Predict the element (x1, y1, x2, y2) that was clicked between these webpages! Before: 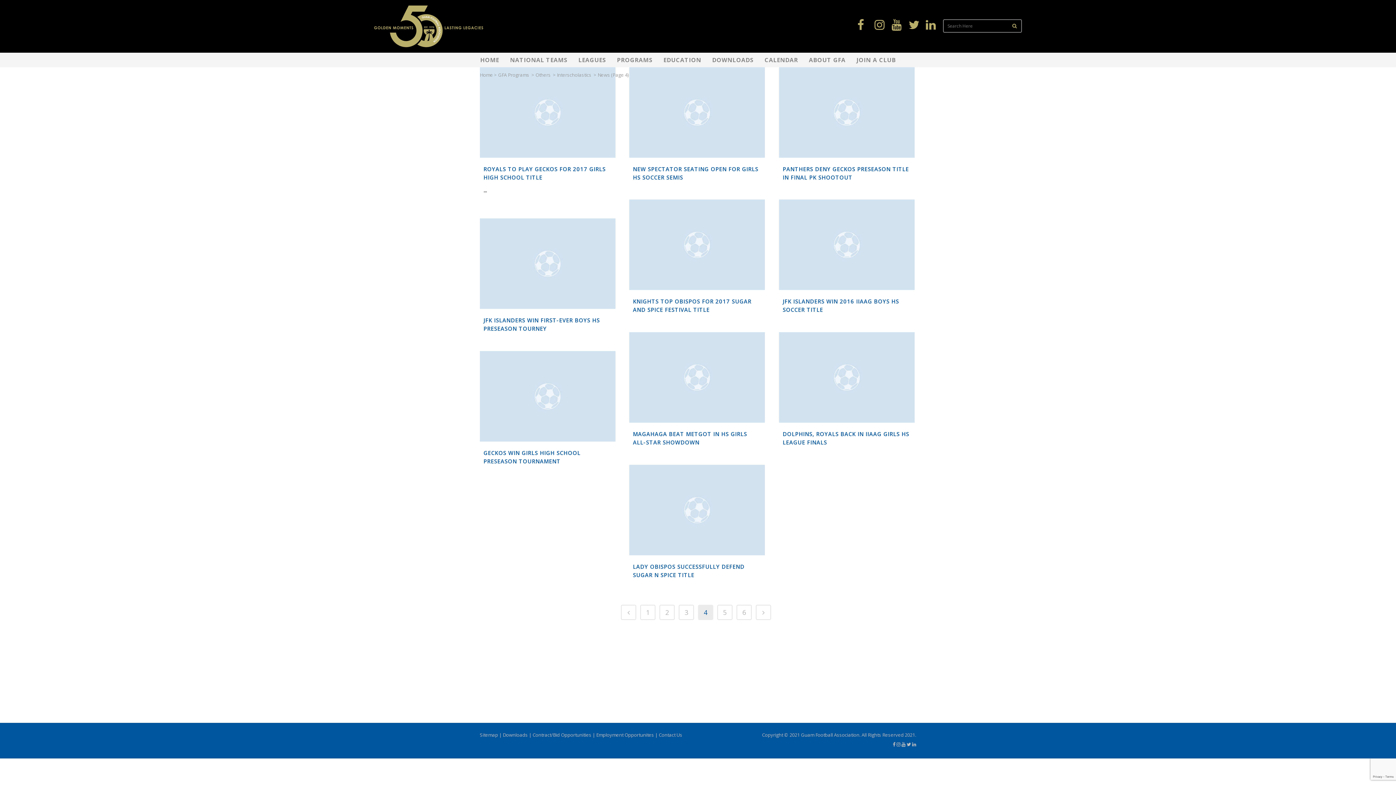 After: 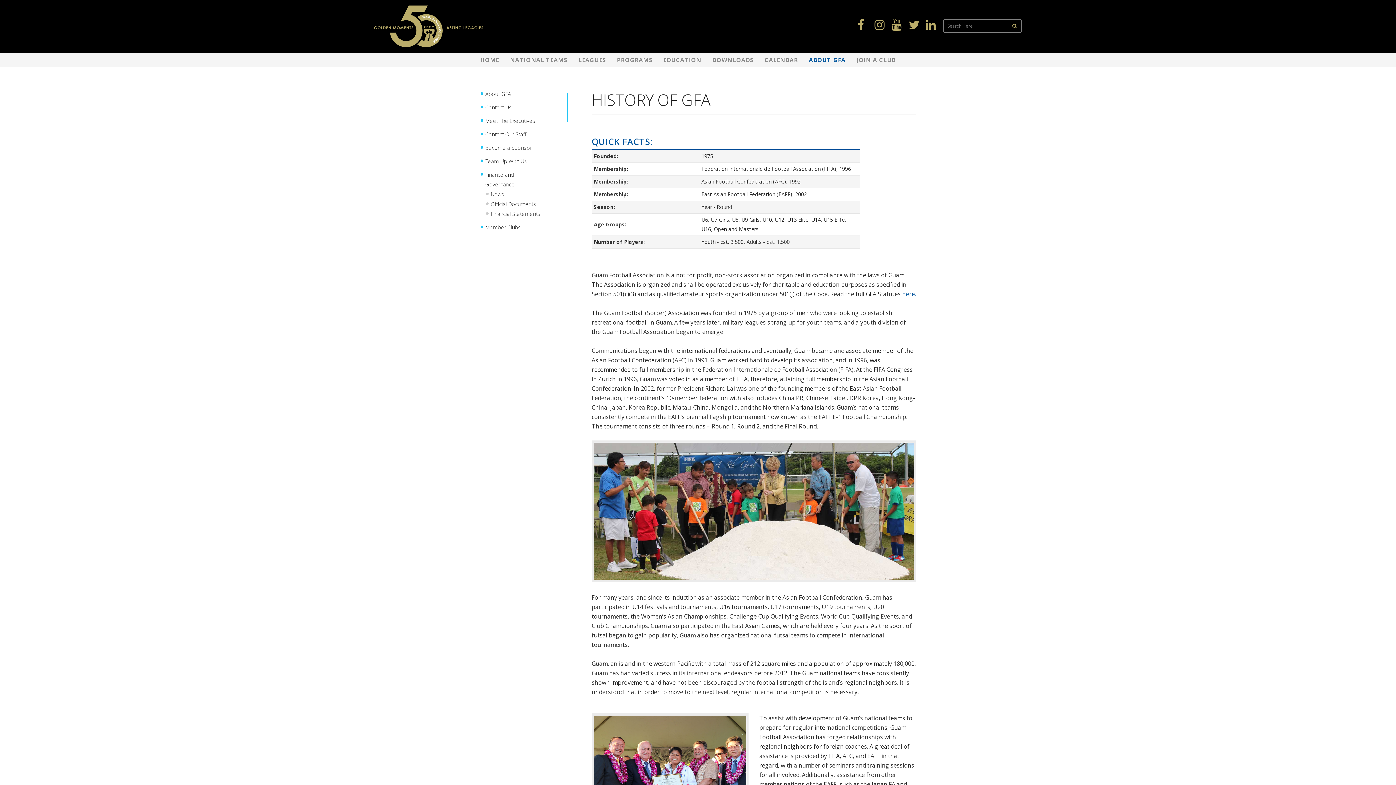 Action: bbox: (803, 52, 851, 67) label: ABOUT GFA